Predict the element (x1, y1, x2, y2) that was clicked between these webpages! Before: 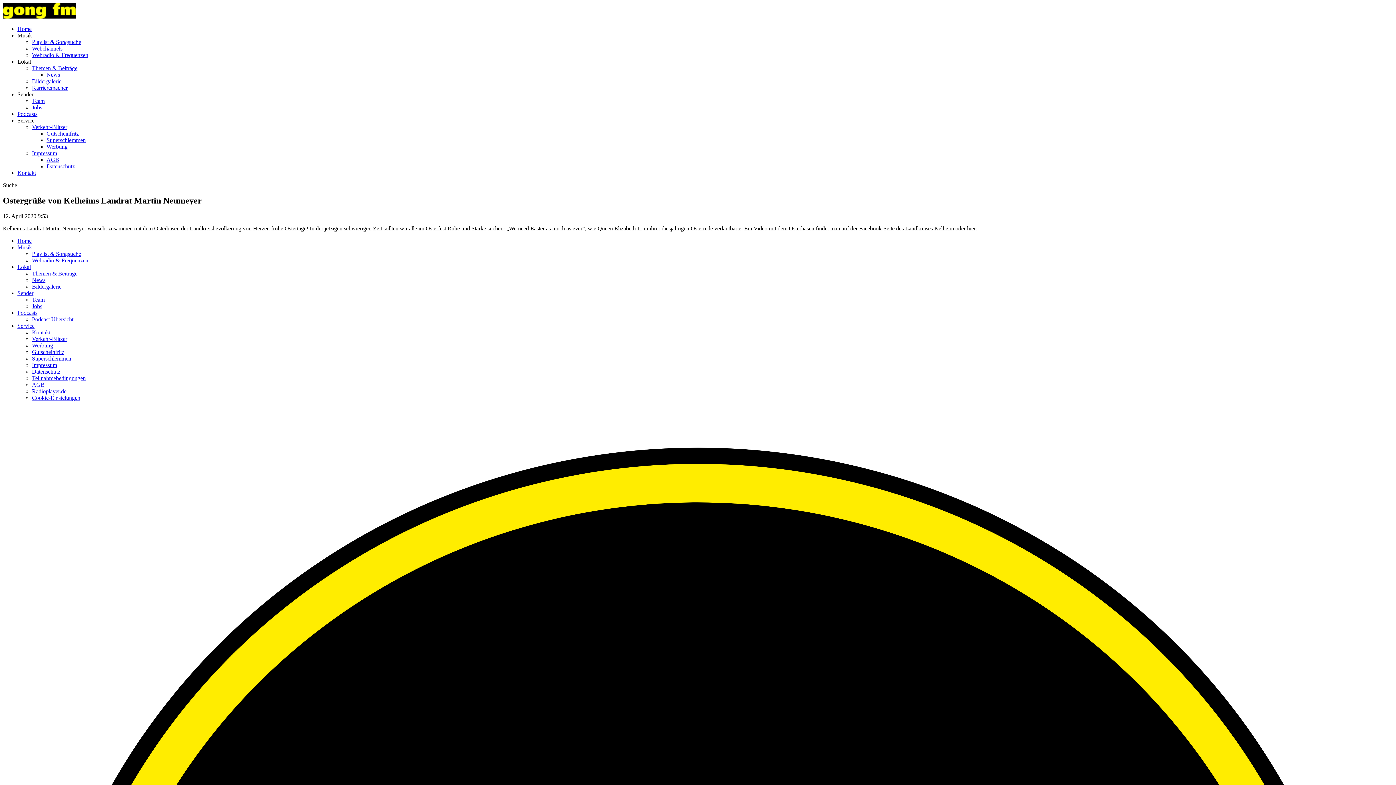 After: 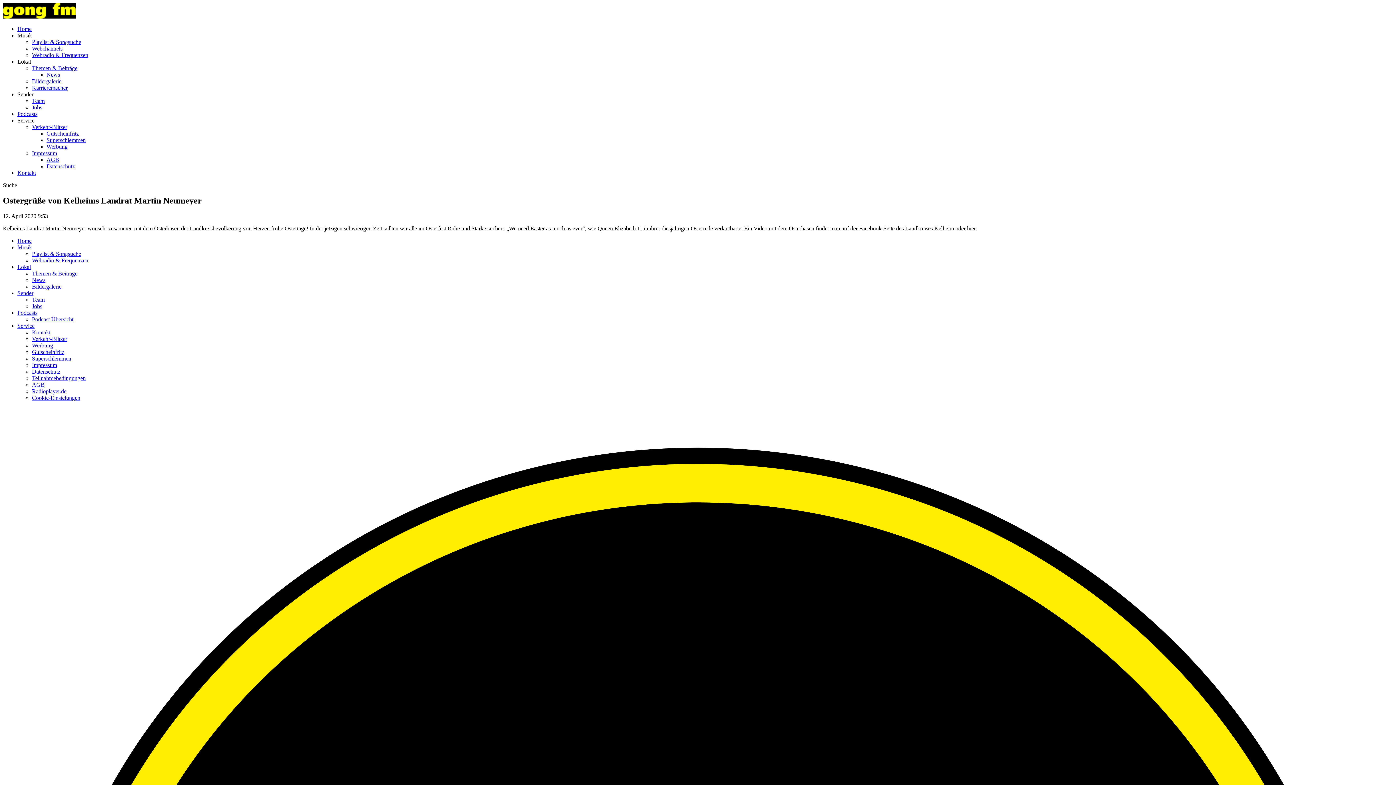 Action: label: Lokal bbox: (17, 58, 30, 64)